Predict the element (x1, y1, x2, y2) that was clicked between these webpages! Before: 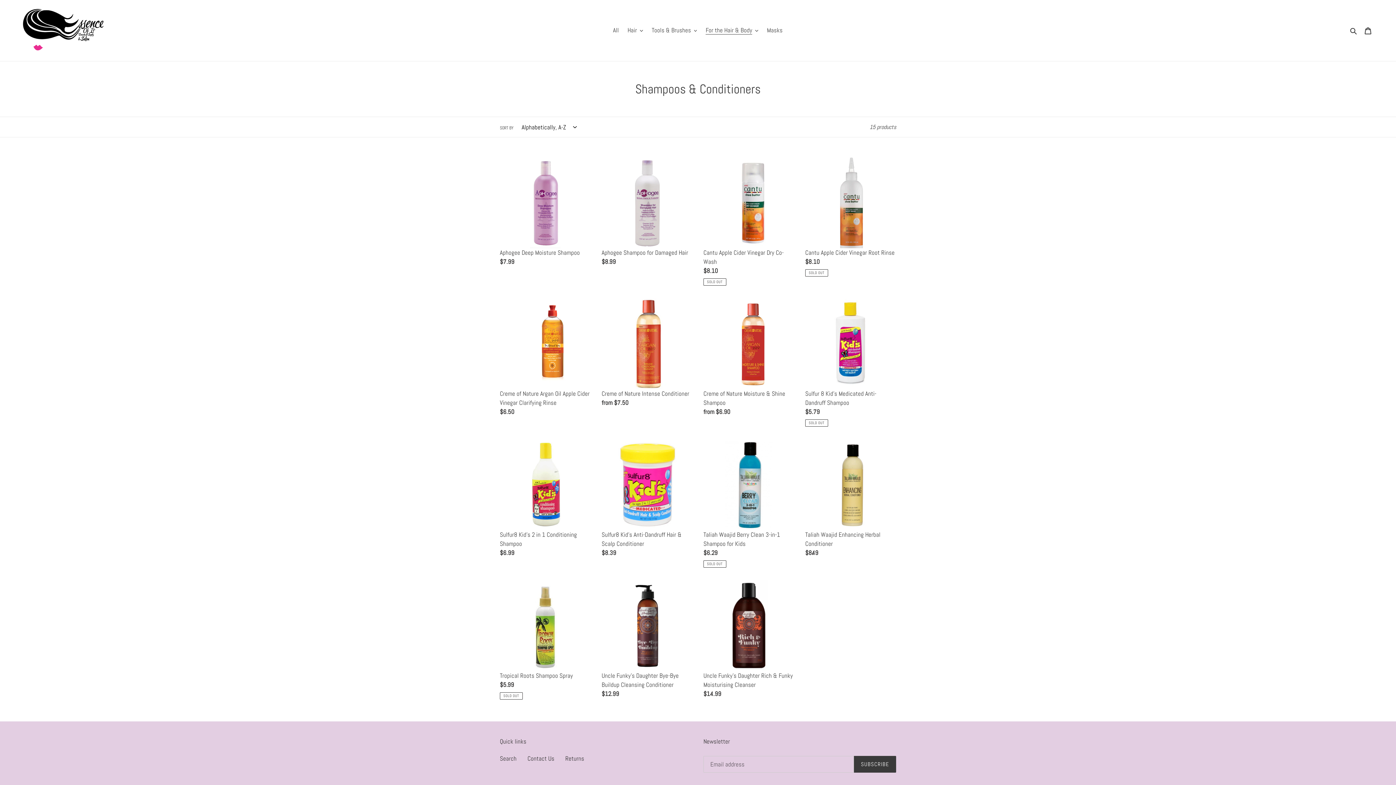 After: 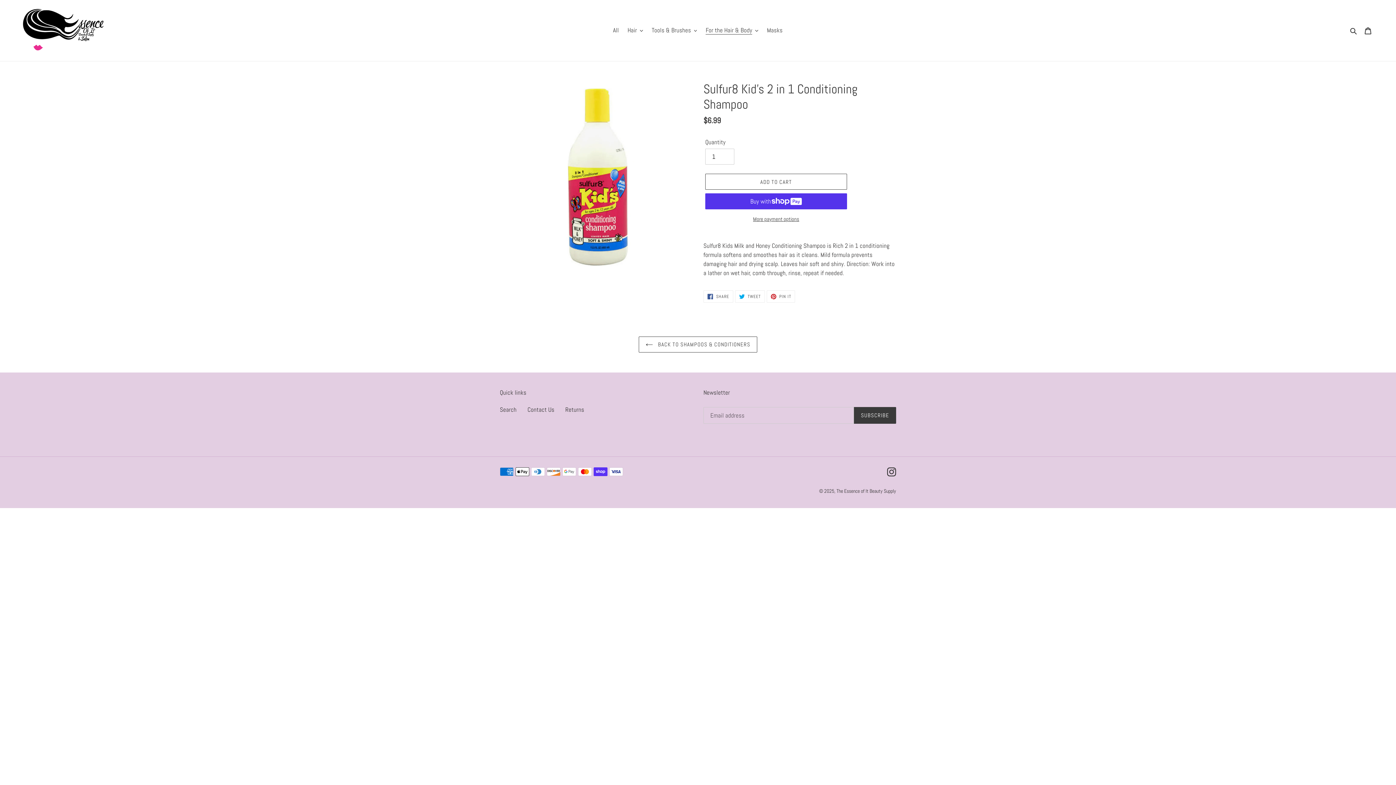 Action: bbox: (500, 439, 590, 560) label: Sulfur8 Kid's 2 in 1 Conditioning Shampoo